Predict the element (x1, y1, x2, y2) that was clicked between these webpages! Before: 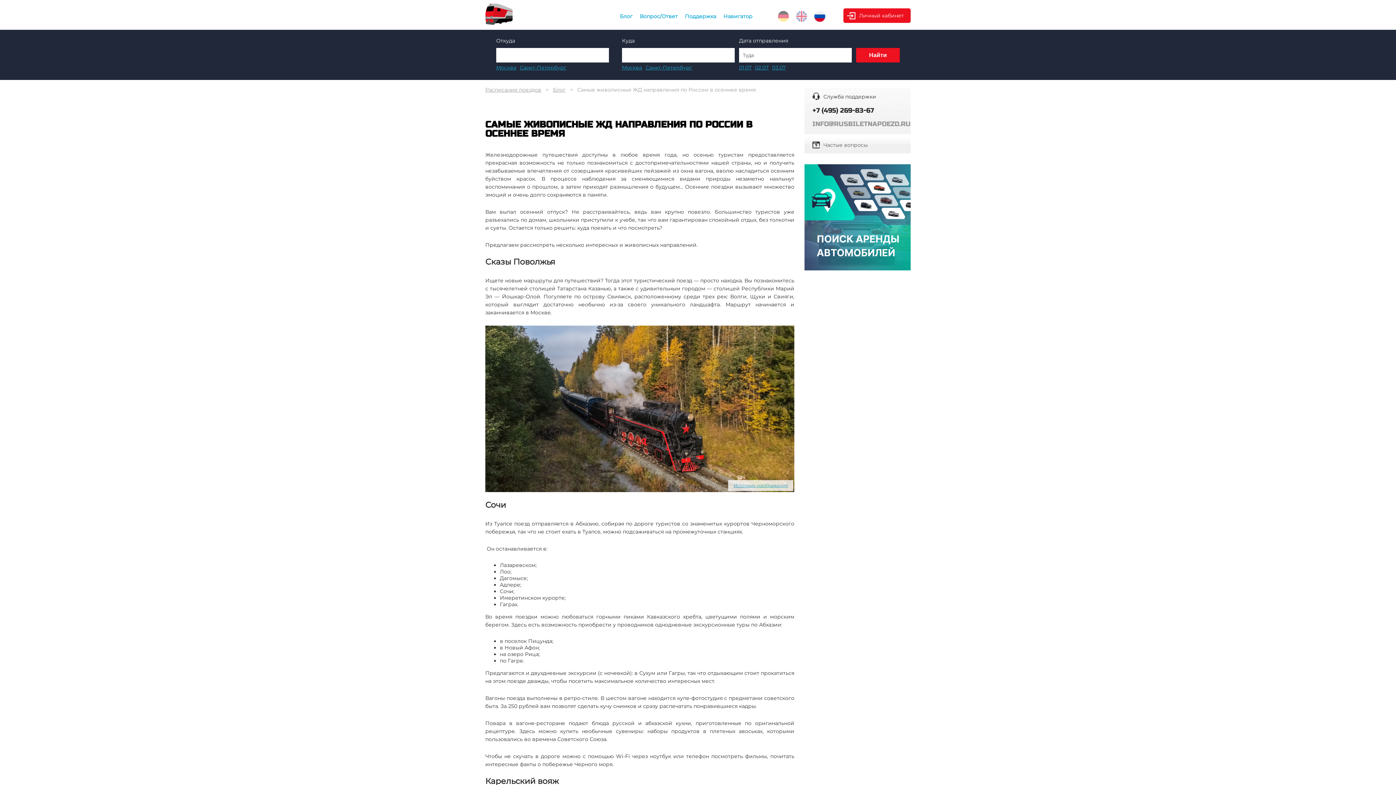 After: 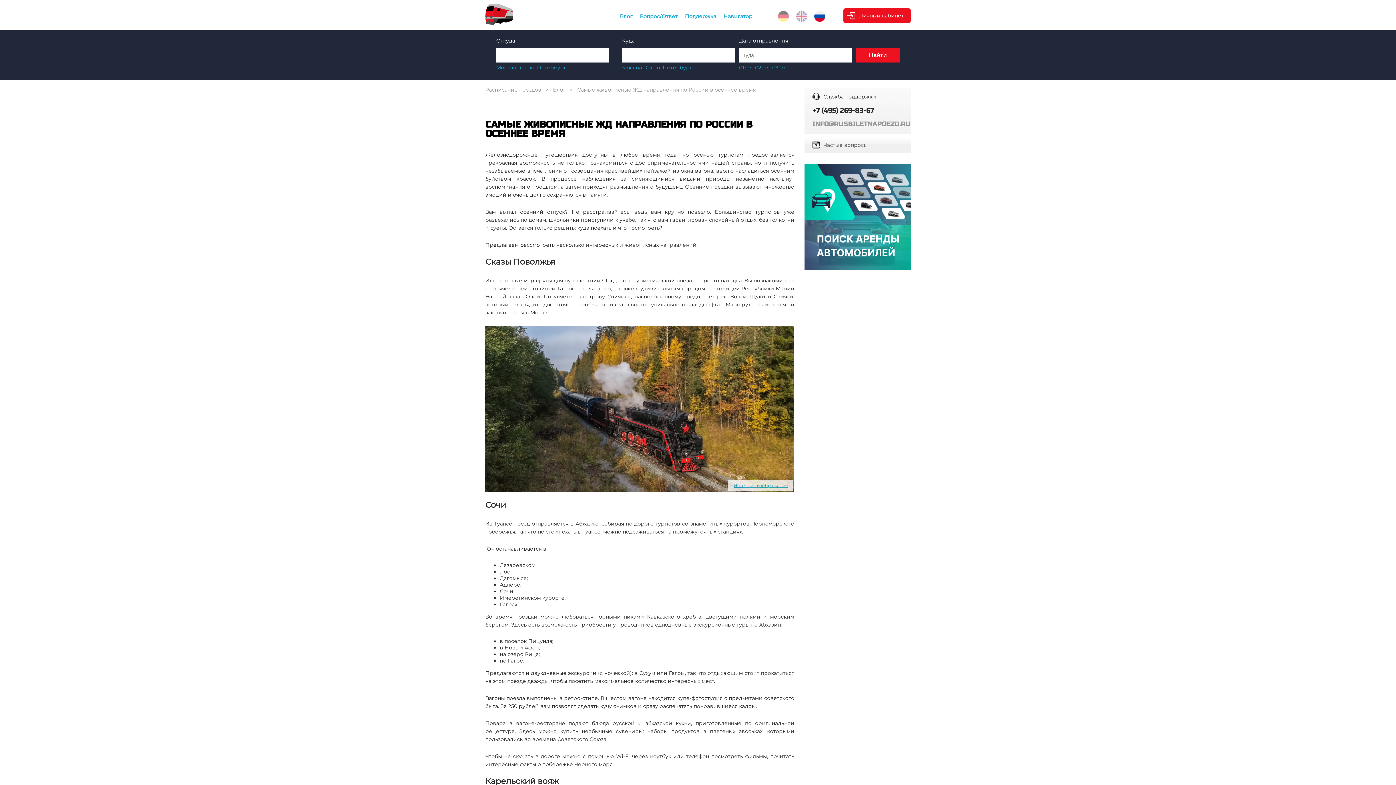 Action: bbox: (804, 164, 910, 271)